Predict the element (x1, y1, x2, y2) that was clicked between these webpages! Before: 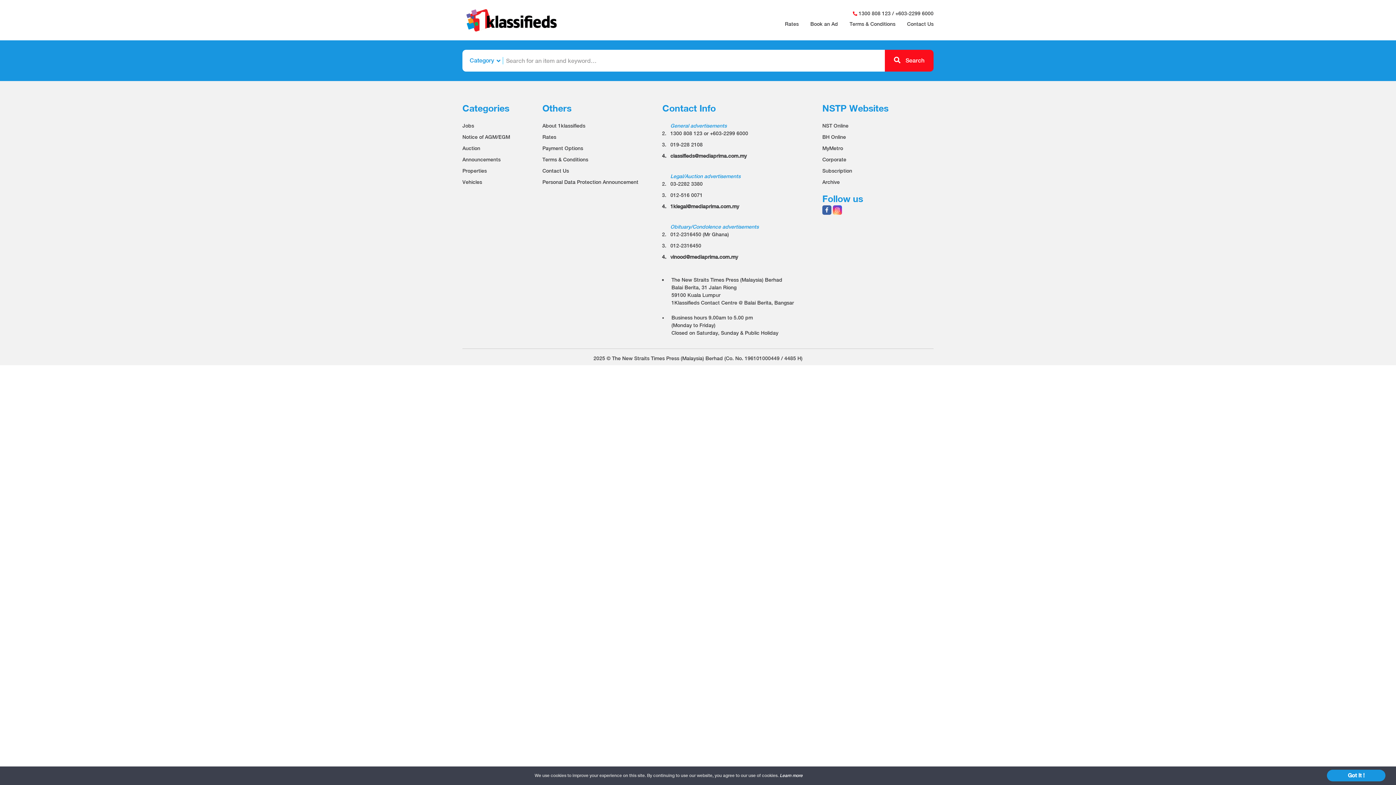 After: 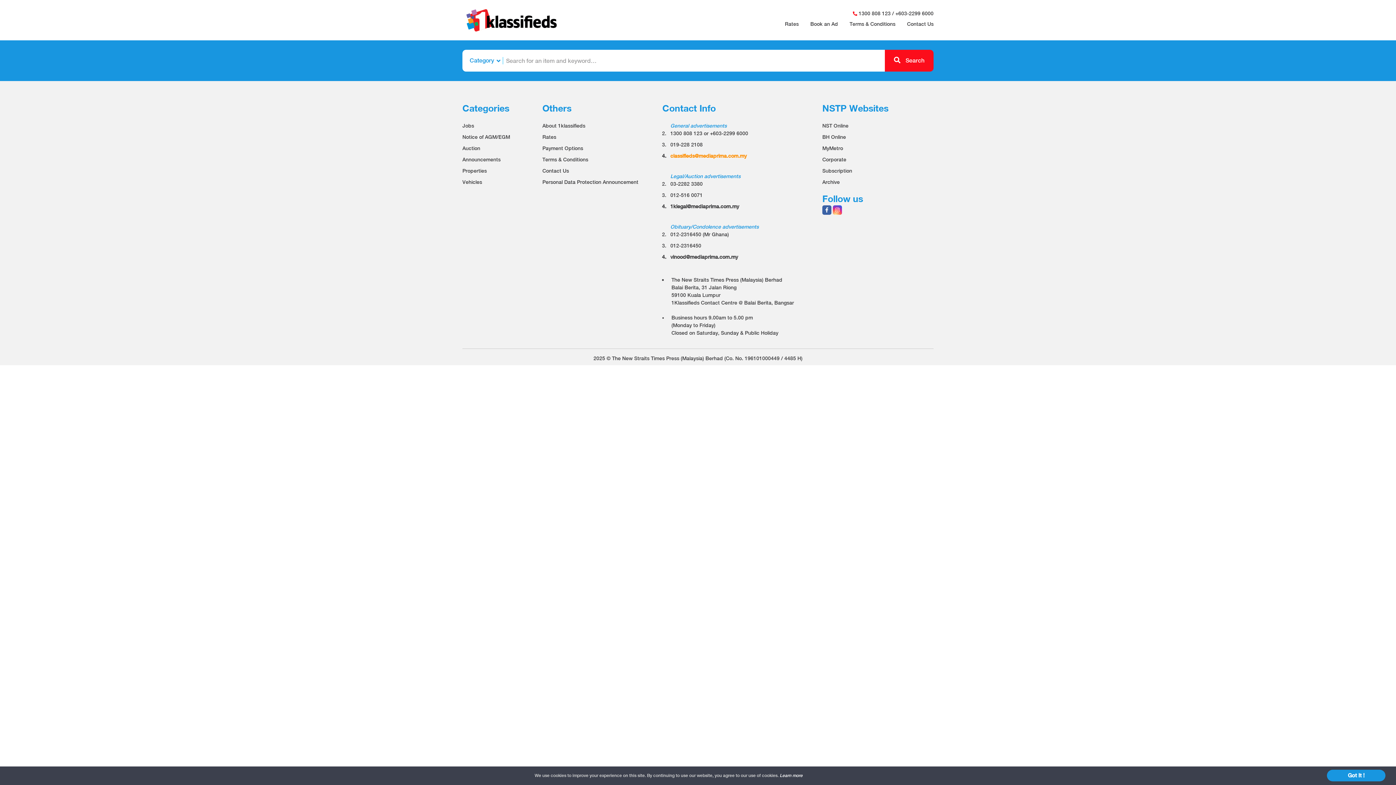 Action: label: classifieds@mediaprima.com.my bbox: (670, 153, 746, 158)